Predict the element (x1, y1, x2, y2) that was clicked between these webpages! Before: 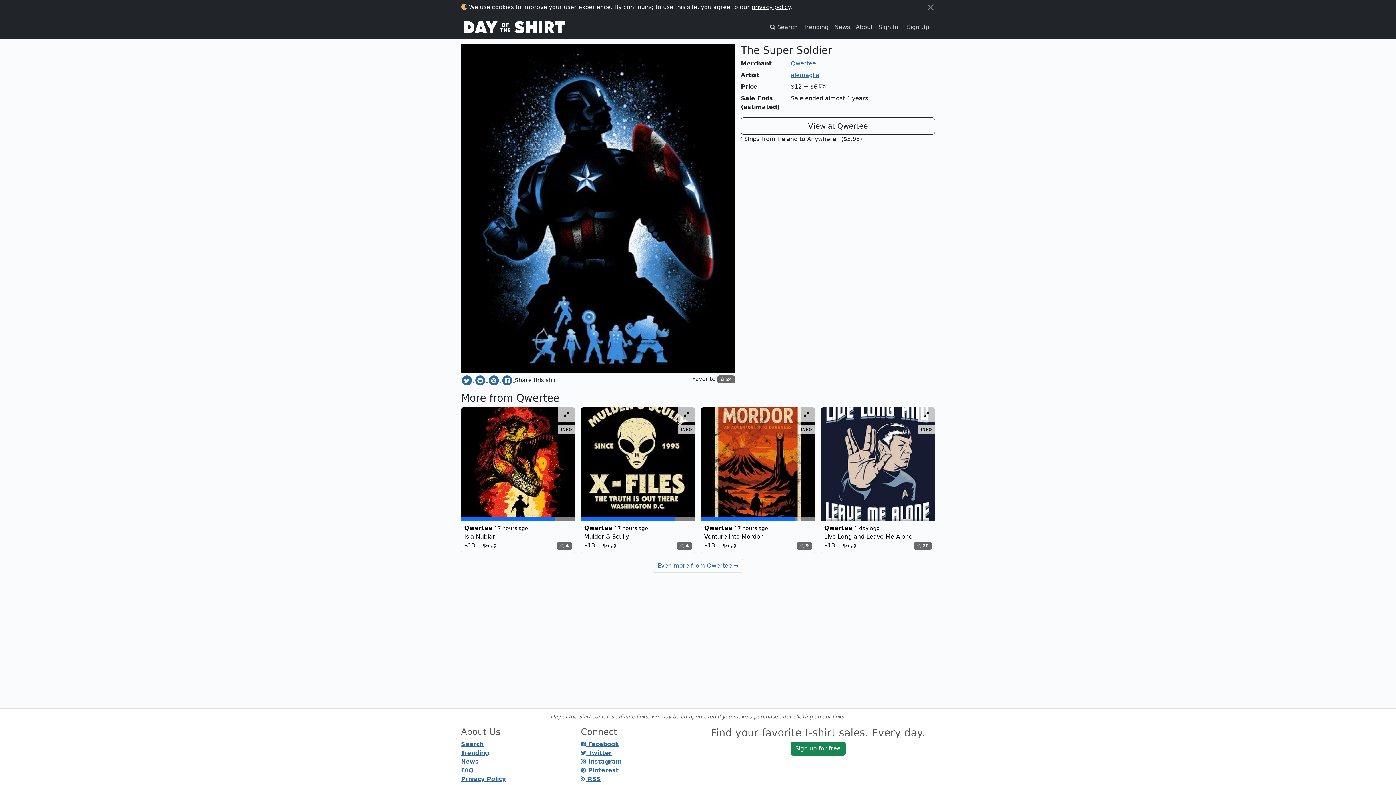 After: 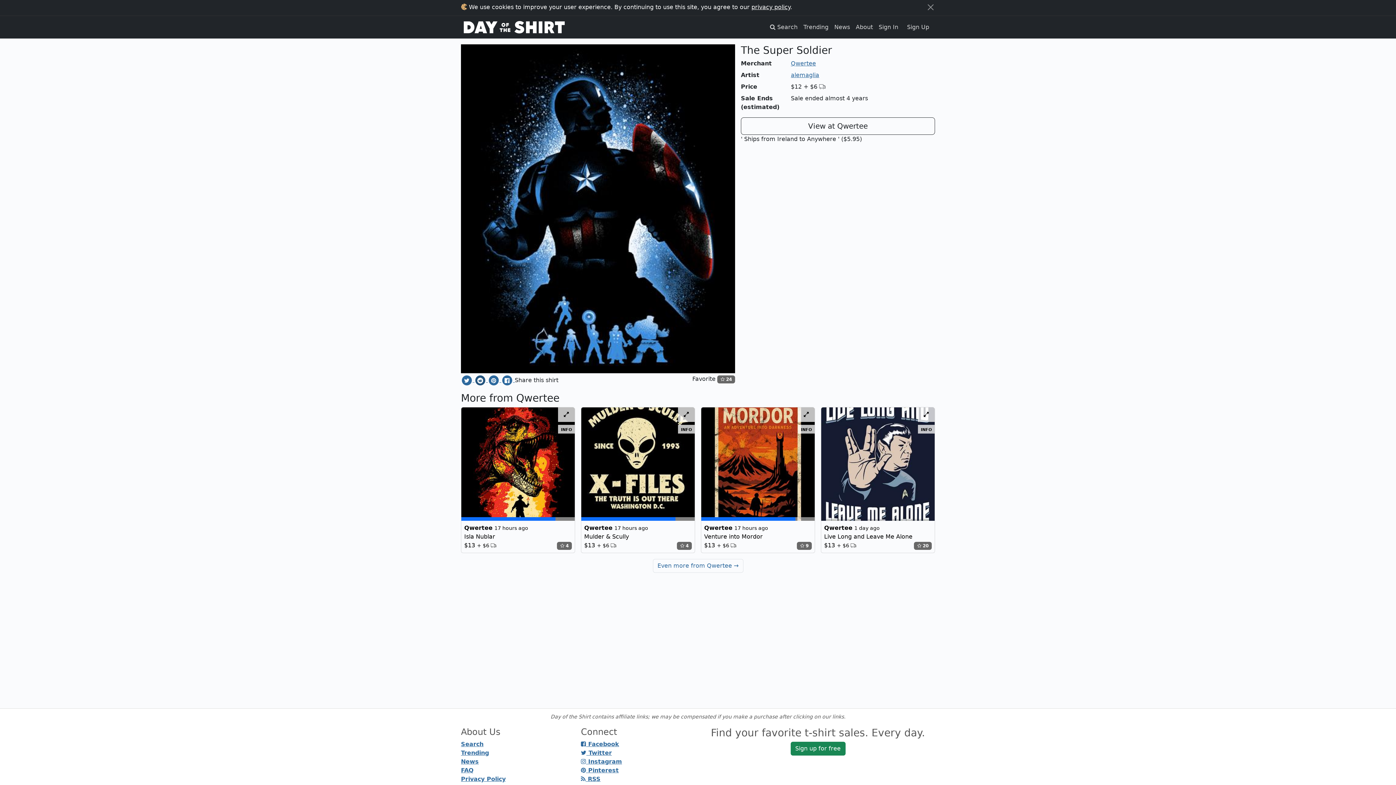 Action: label: Reddit
  bbox: (474, 376, 488, 383)